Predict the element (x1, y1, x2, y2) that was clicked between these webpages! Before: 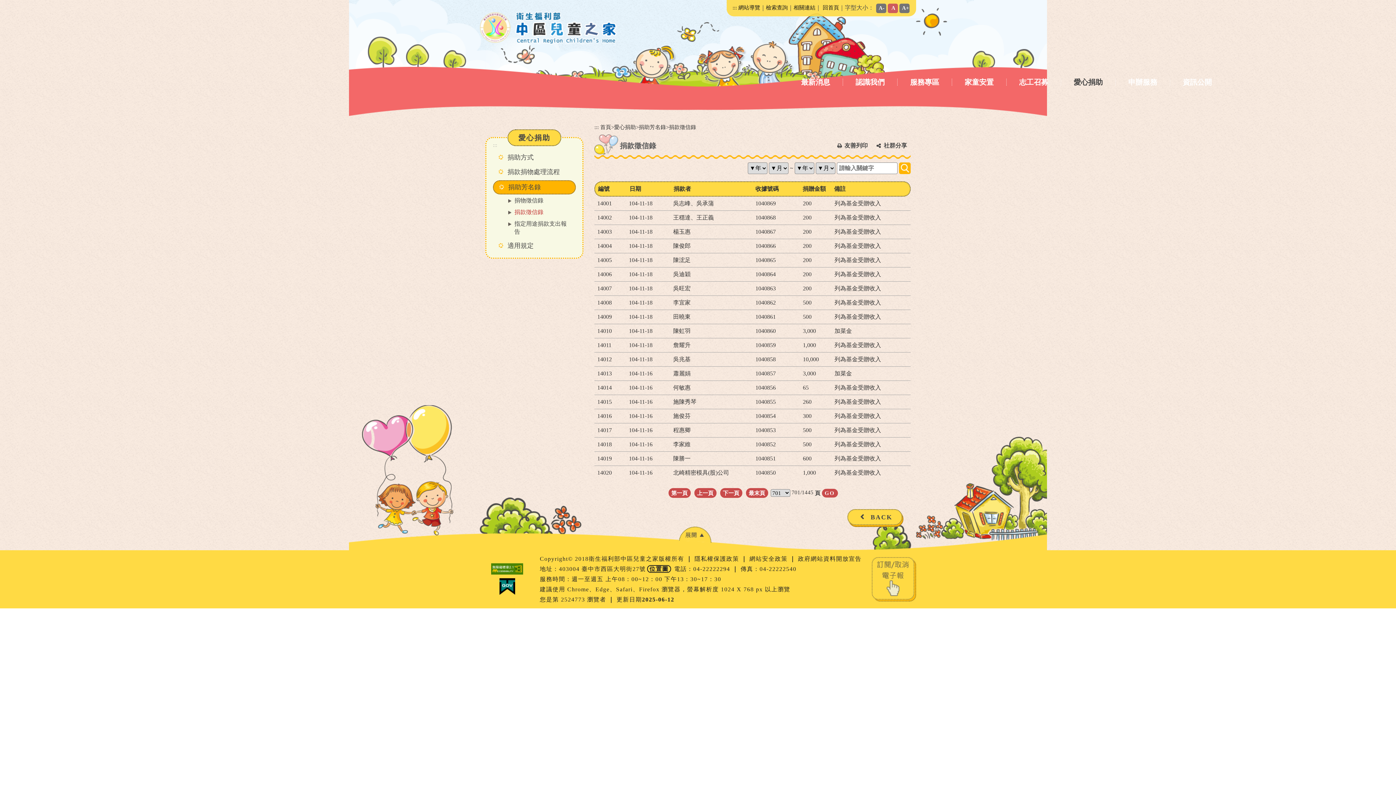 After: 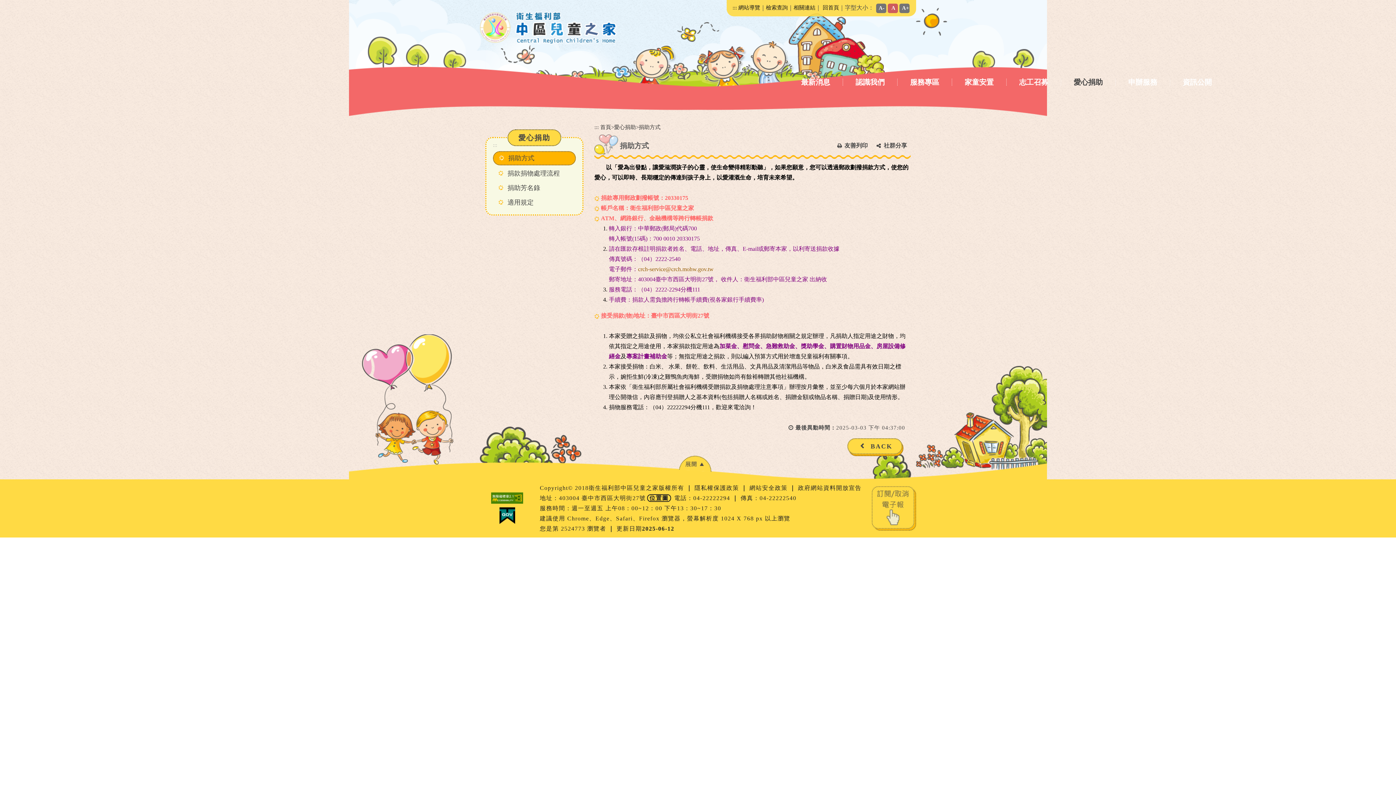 Action: bbox: (1061, 73, 1115, 90) label: 愛心捐助